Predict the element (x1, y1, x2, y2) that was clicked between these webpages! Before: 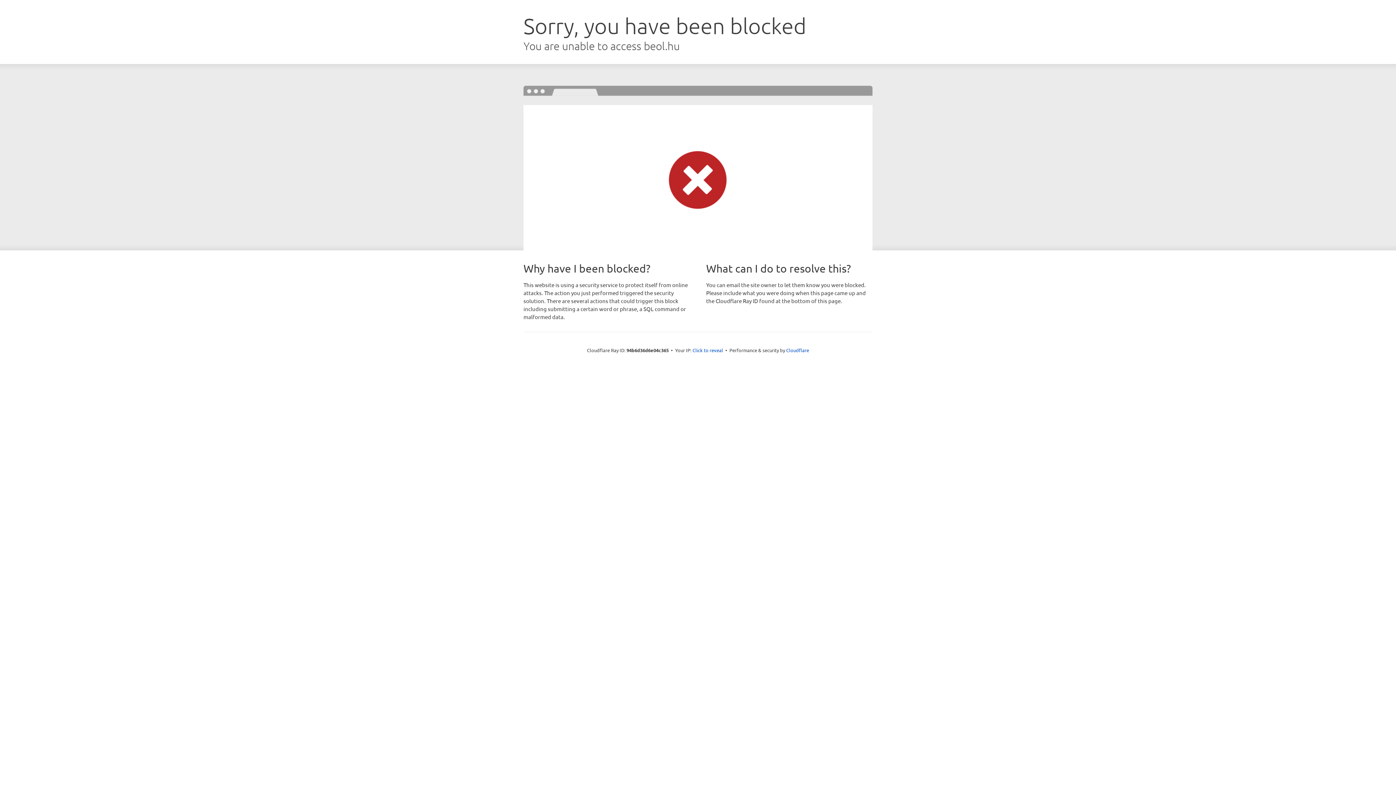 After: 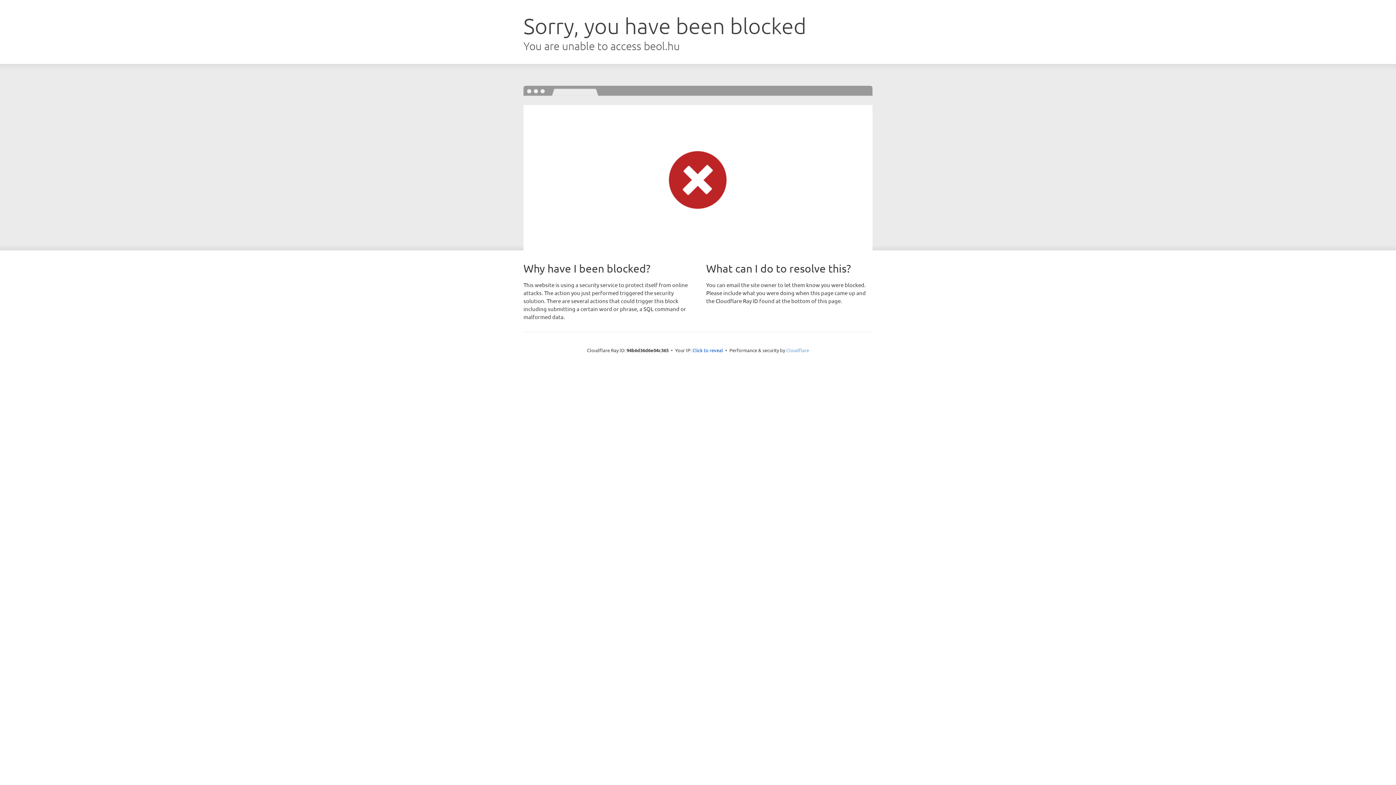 Action: bbox: (786, 347, 809, 353) label: Cloudflare